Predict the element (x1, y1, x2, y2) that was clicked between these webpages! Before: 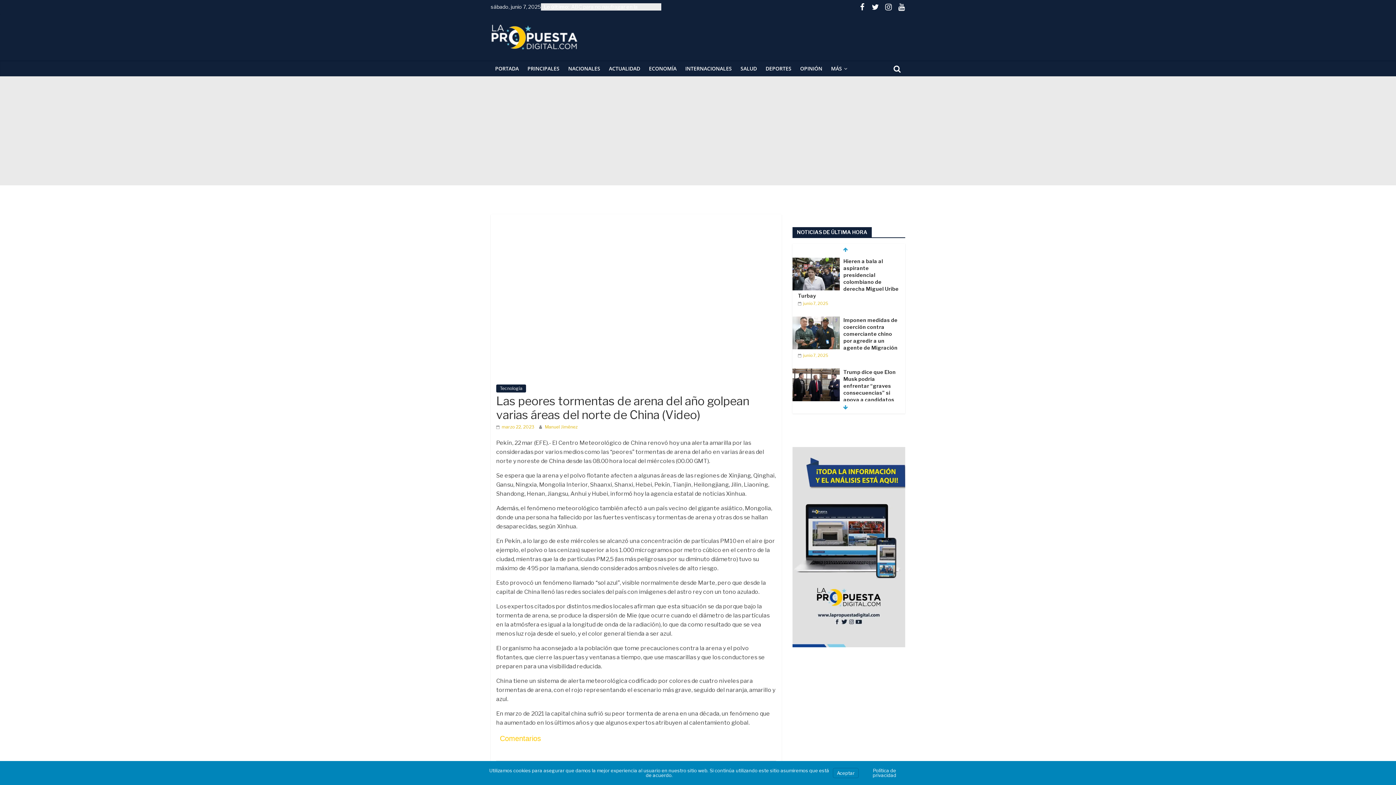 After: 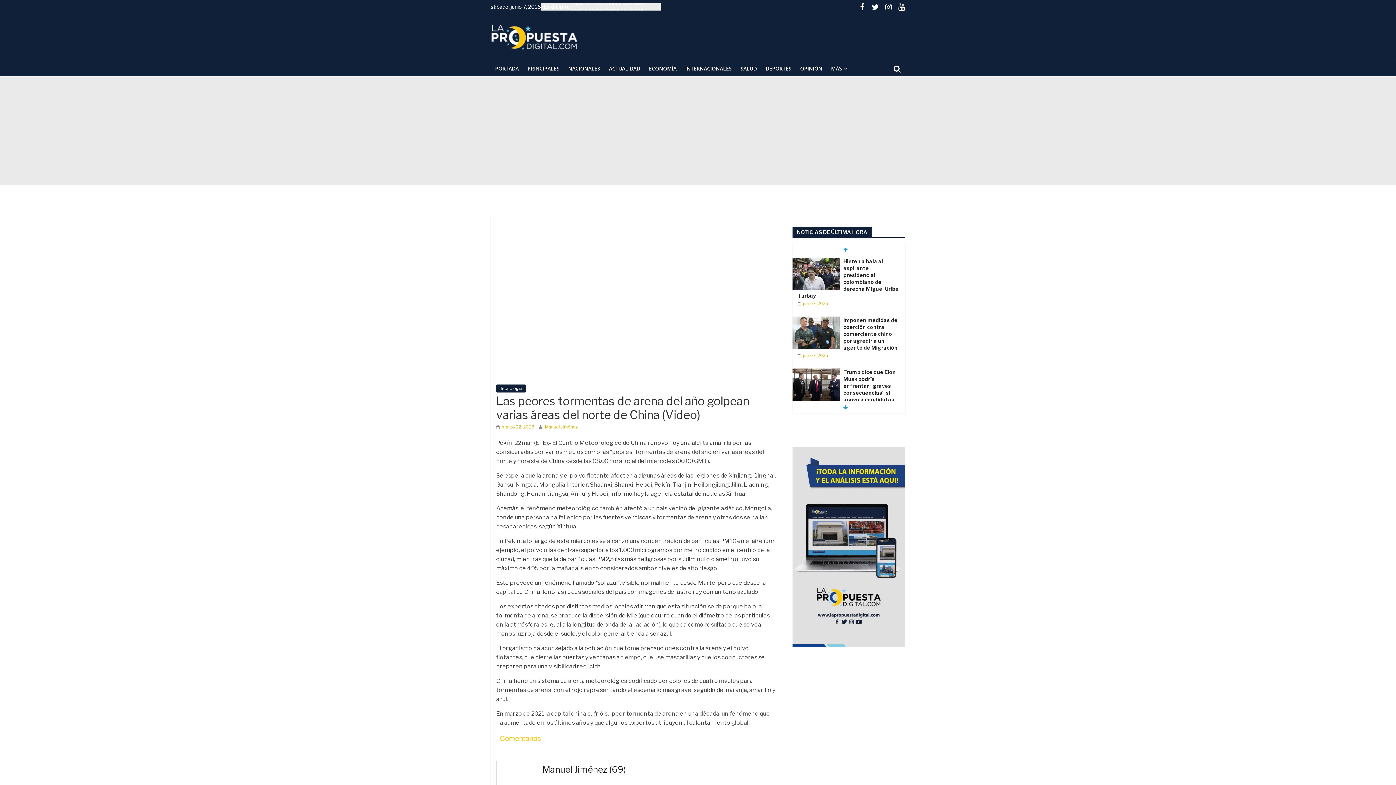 Action: label: Aceptar bbox: (833, 768, 858, 778)